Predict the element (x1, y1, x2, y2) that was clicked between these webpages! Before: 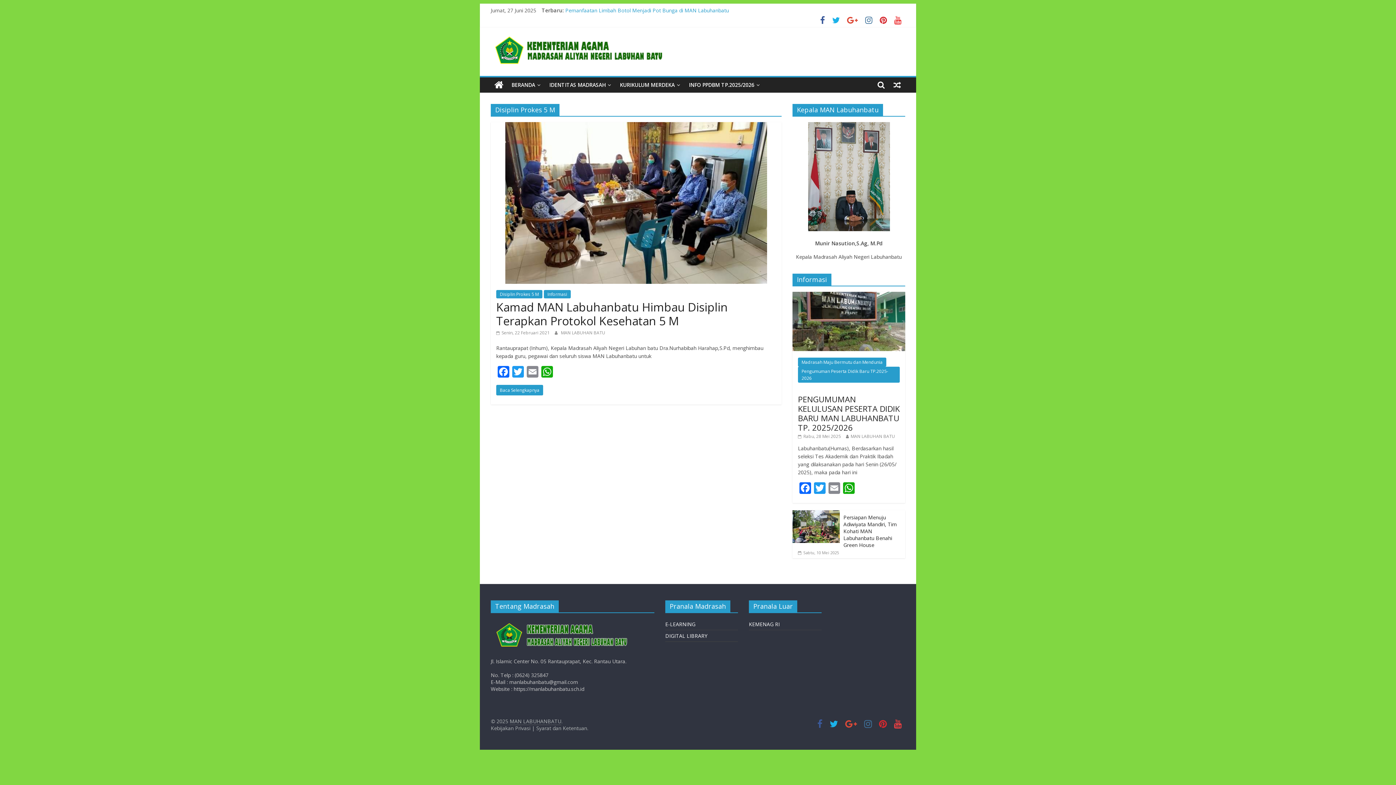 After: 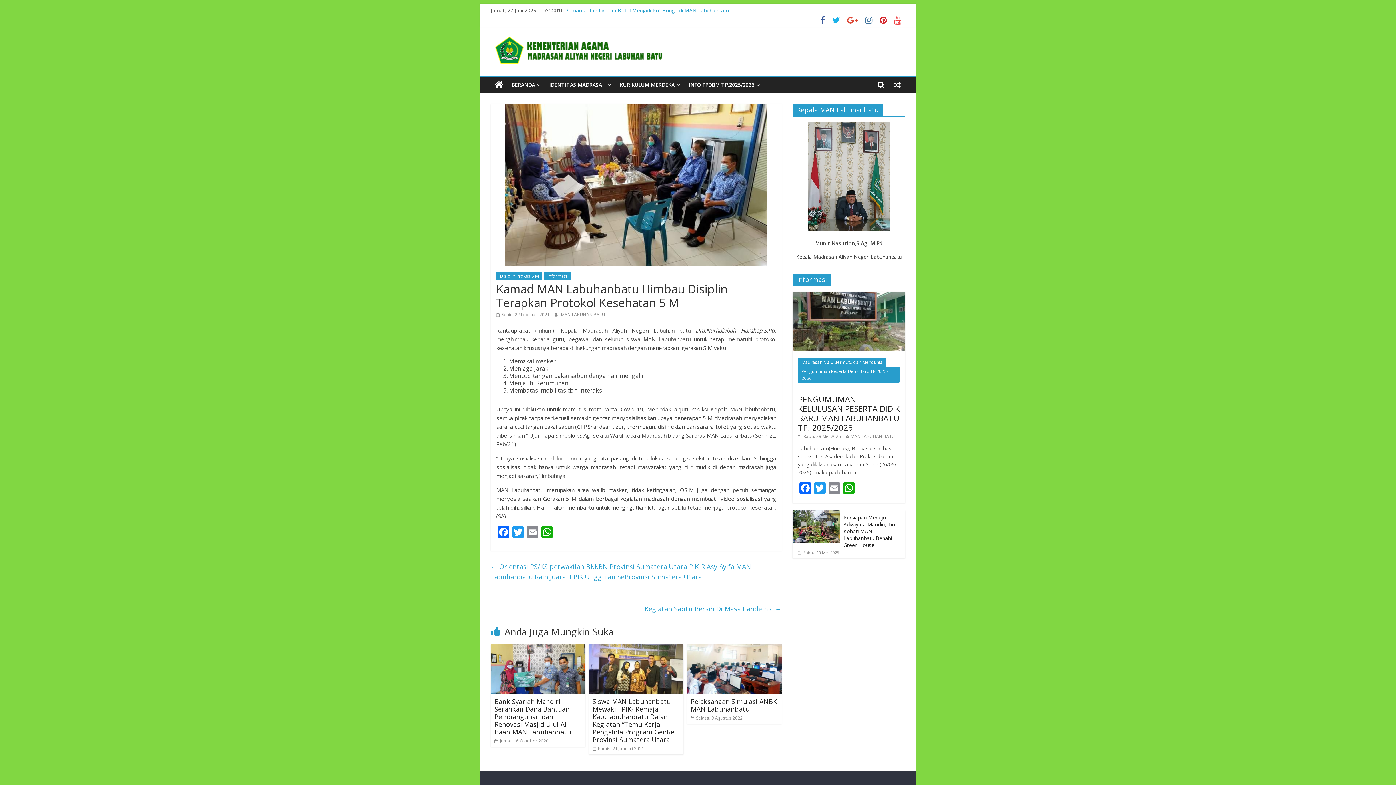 Action: bbox: (505, 122, 767, 130)